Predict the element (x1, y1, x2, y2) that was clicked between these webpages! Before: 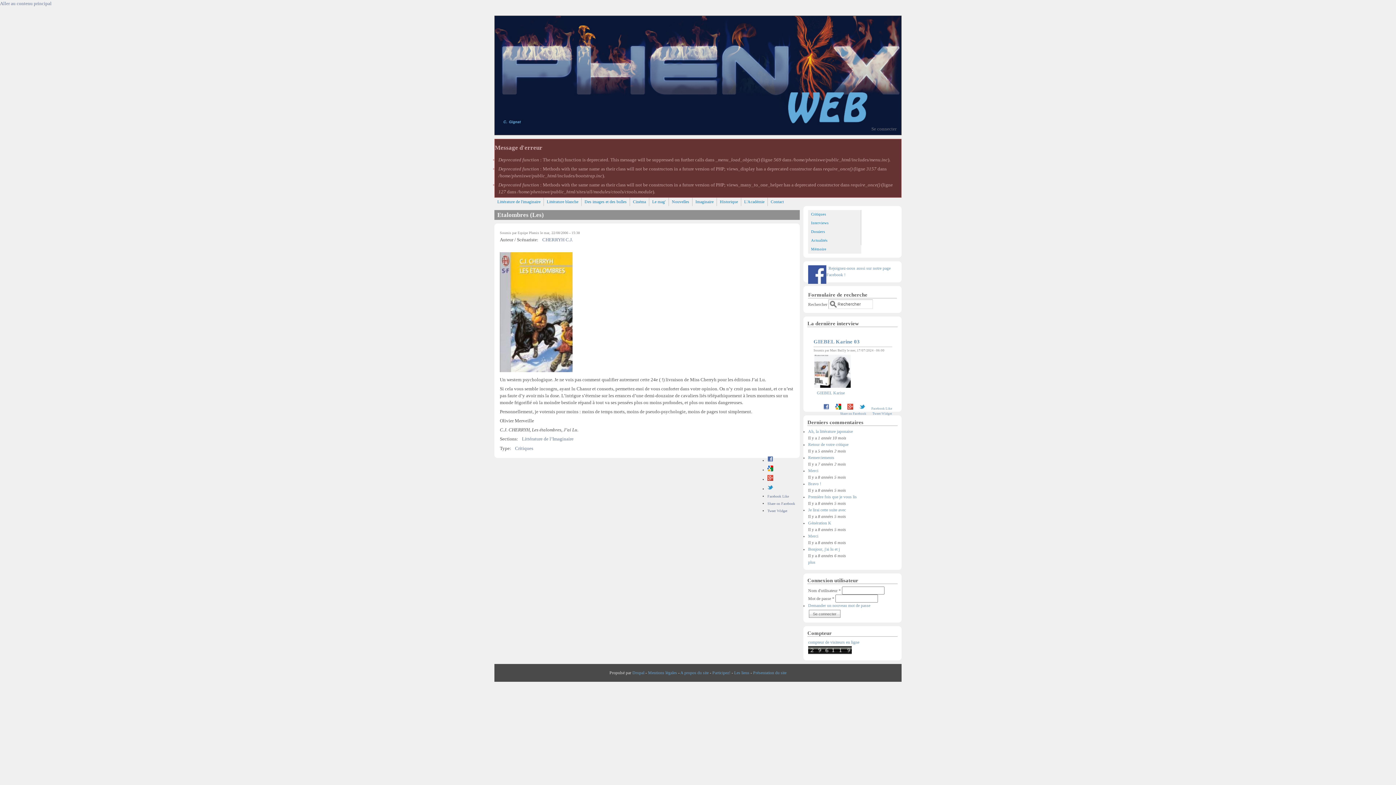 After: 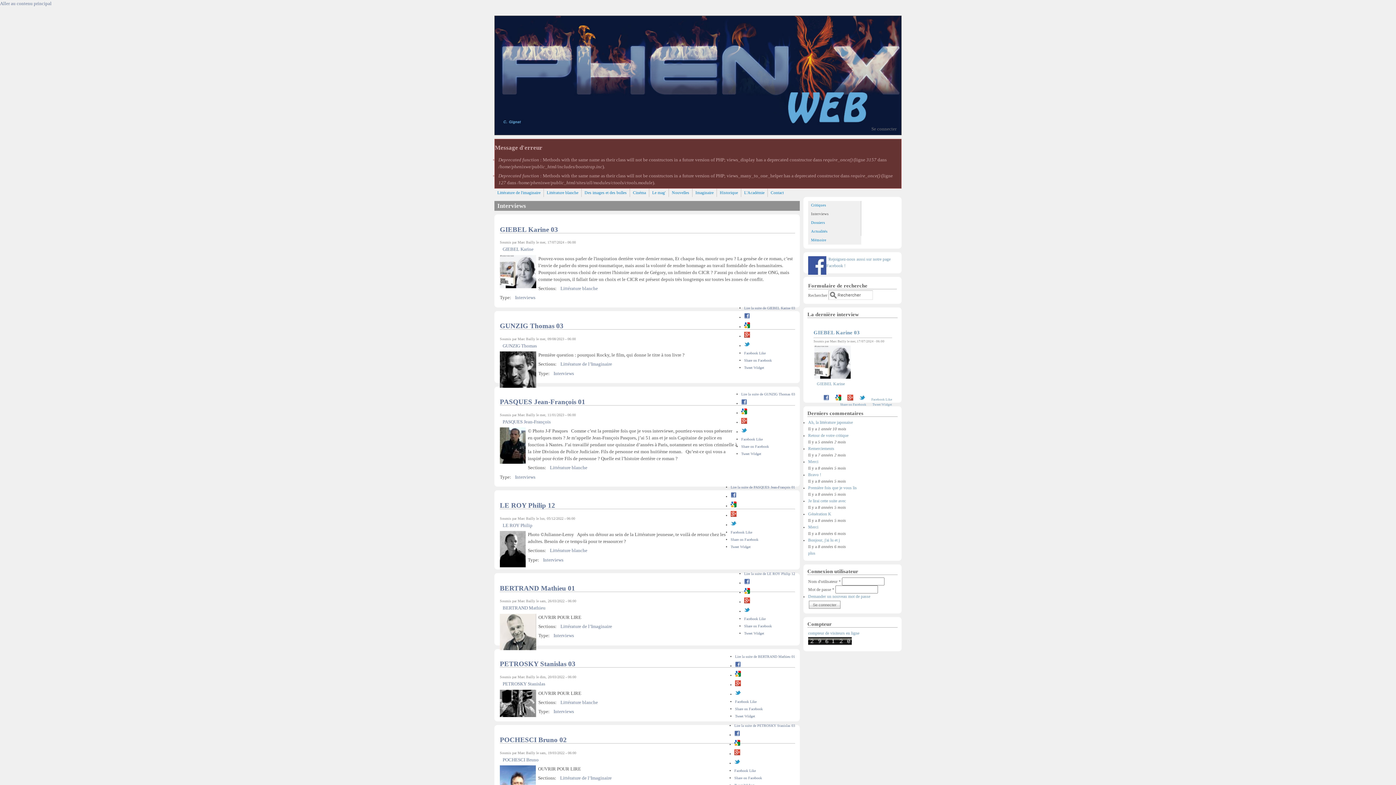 Action: bbox: (808, 218, 861, 227) label: Interviews